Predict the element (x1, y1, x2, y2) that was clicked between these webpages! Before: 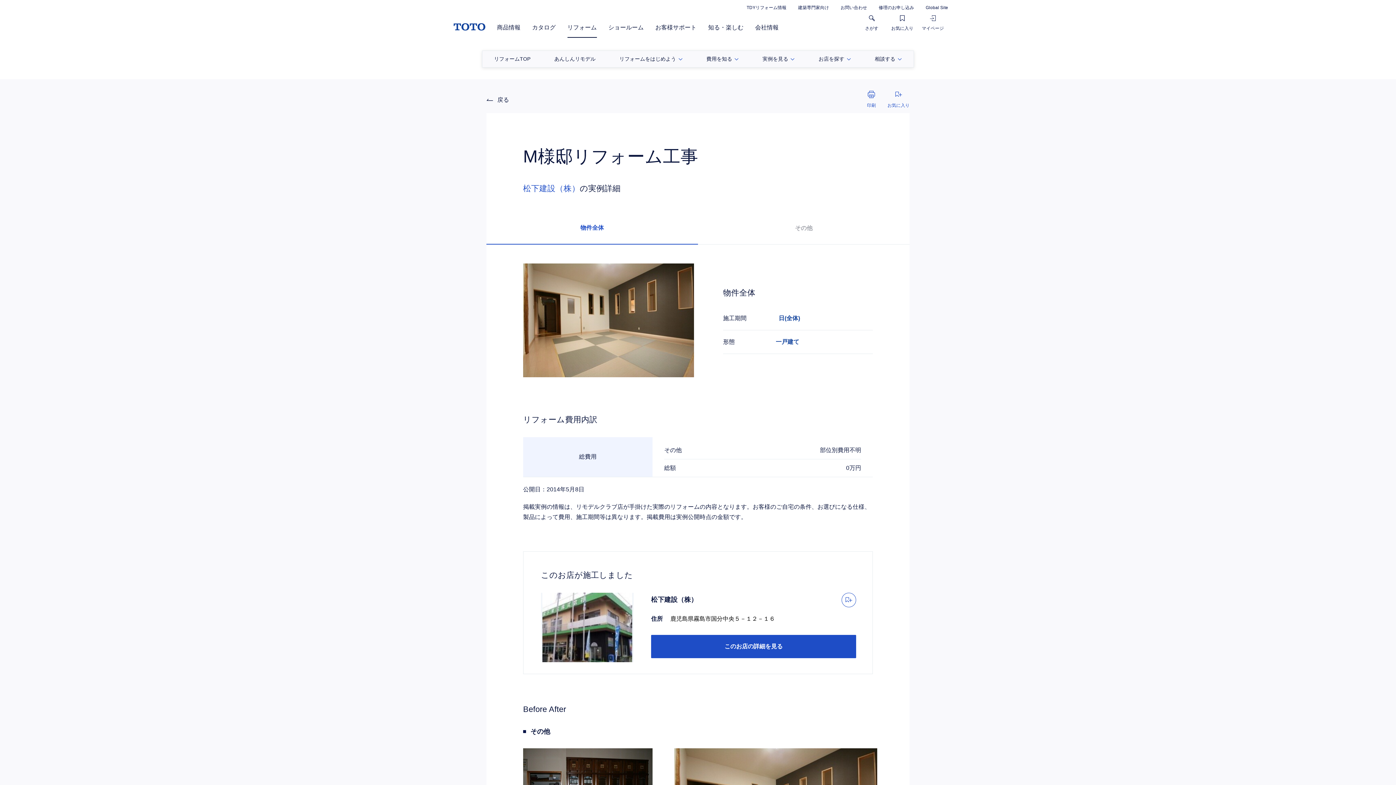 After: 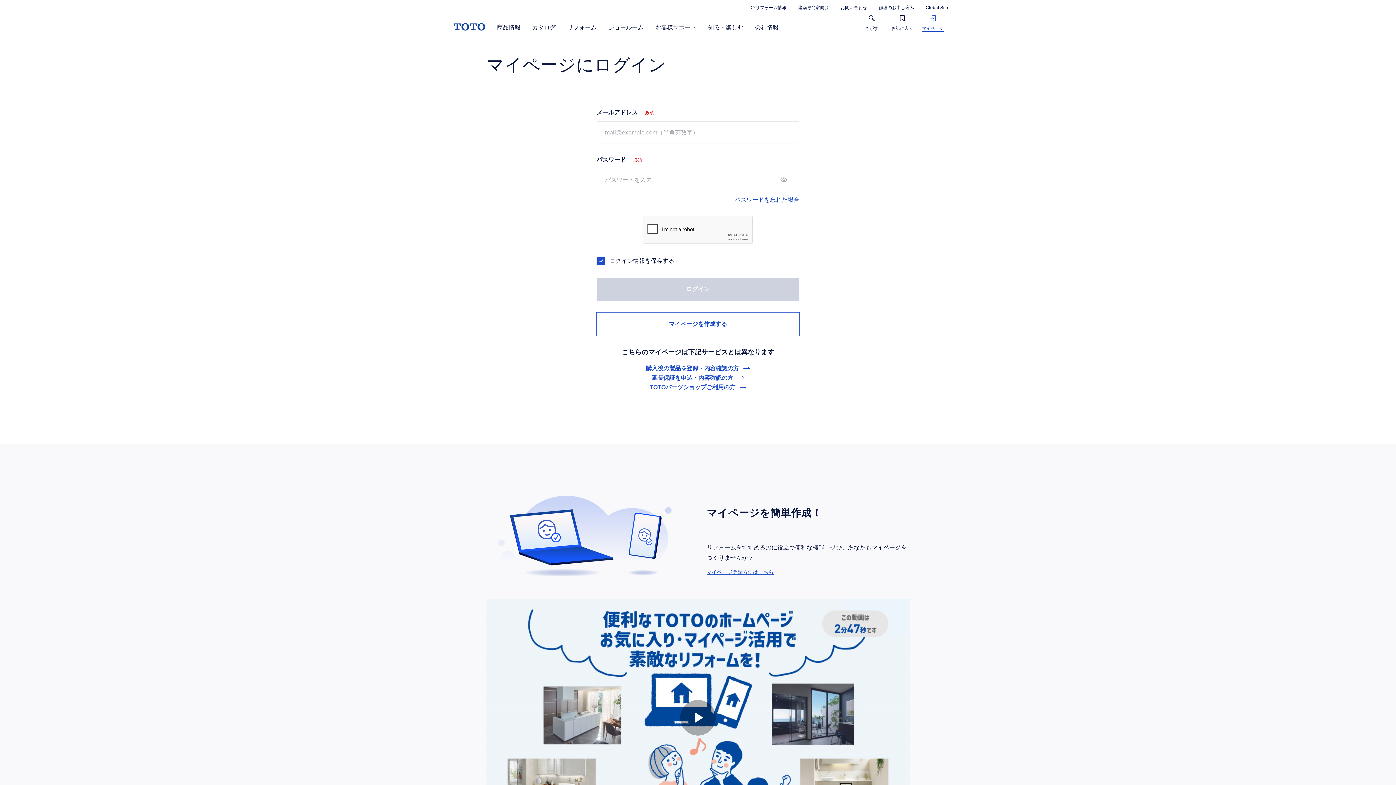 Action: bbox: (917, 15, 948, 31) label: マイページ